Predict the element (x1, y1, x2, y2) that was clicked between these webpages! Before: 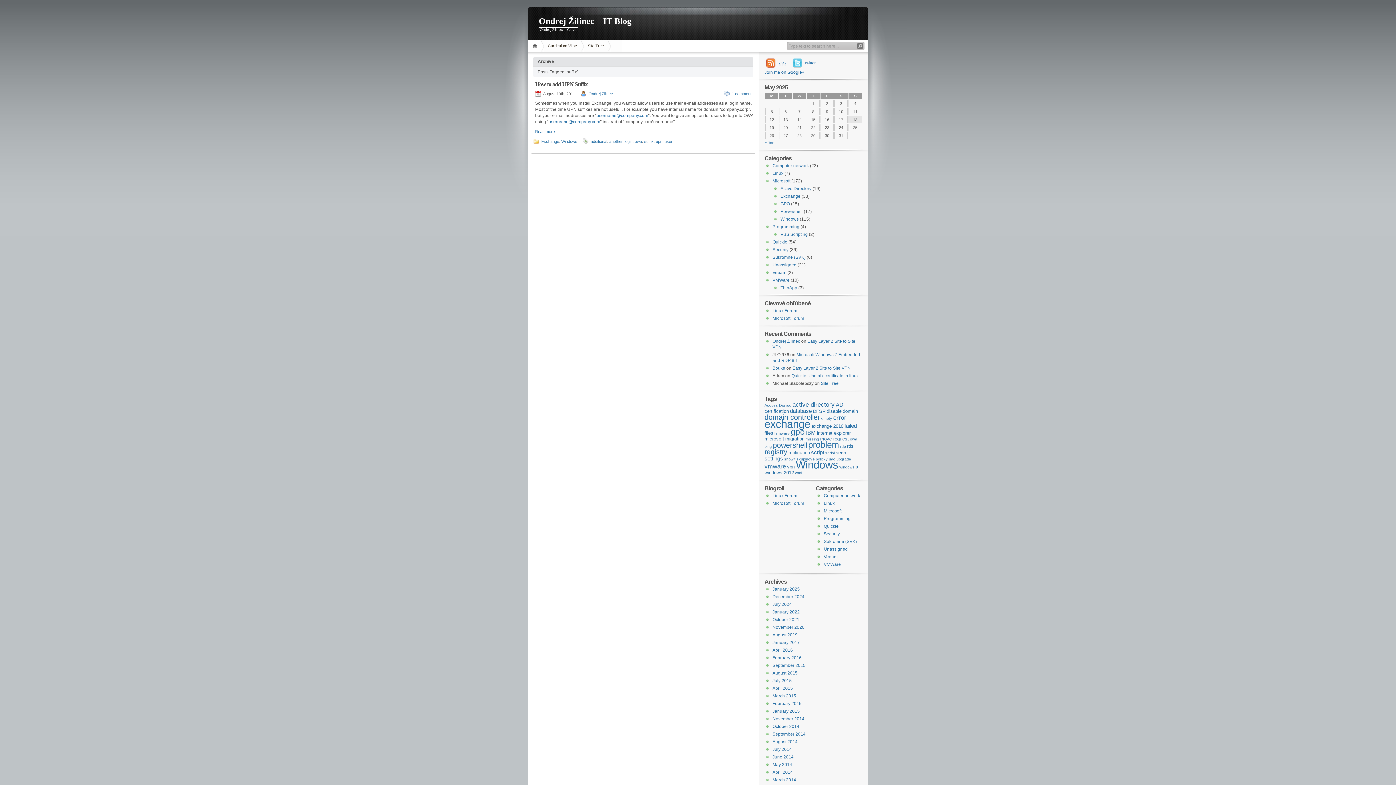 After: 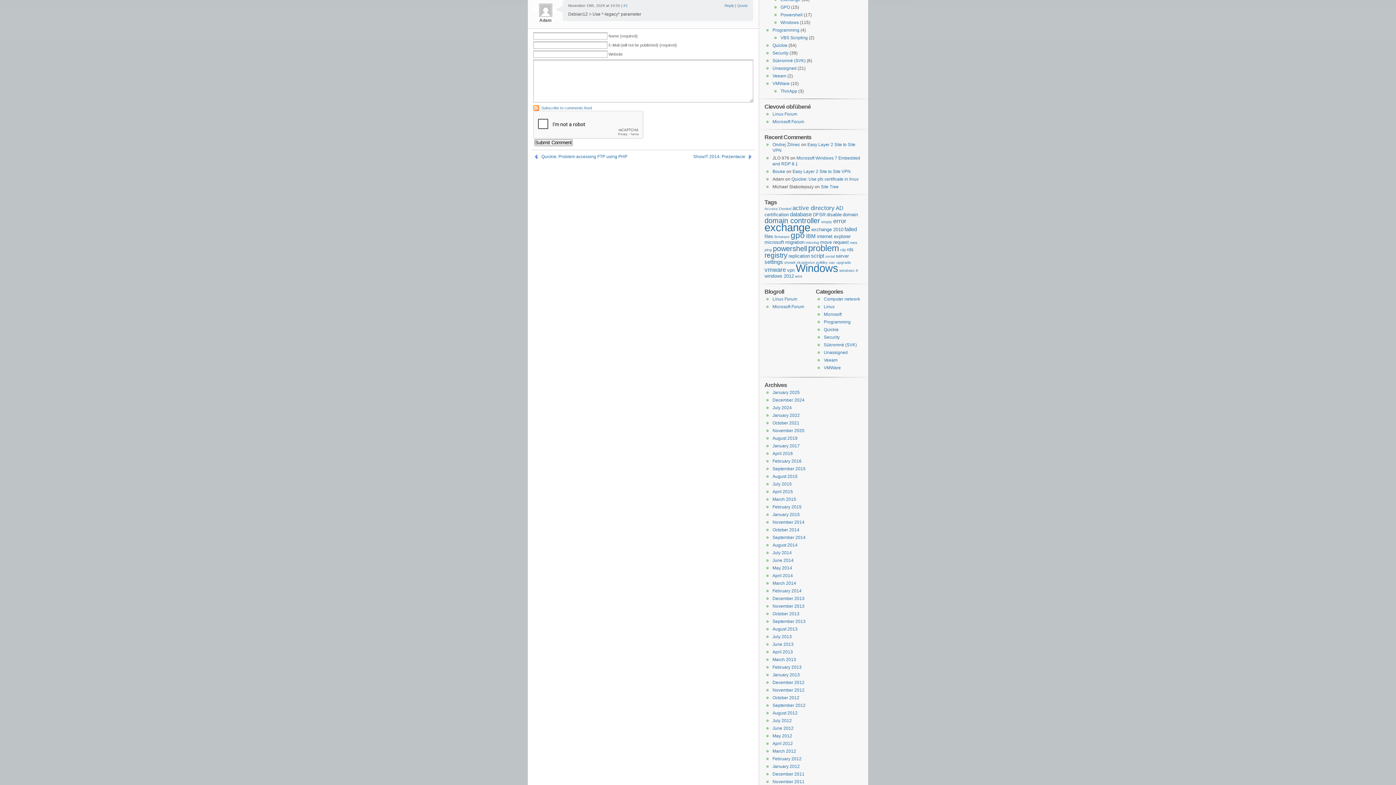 Action: bbox: (791, 373, 858, 378) label: Quickie: Use pfx certificate in linux